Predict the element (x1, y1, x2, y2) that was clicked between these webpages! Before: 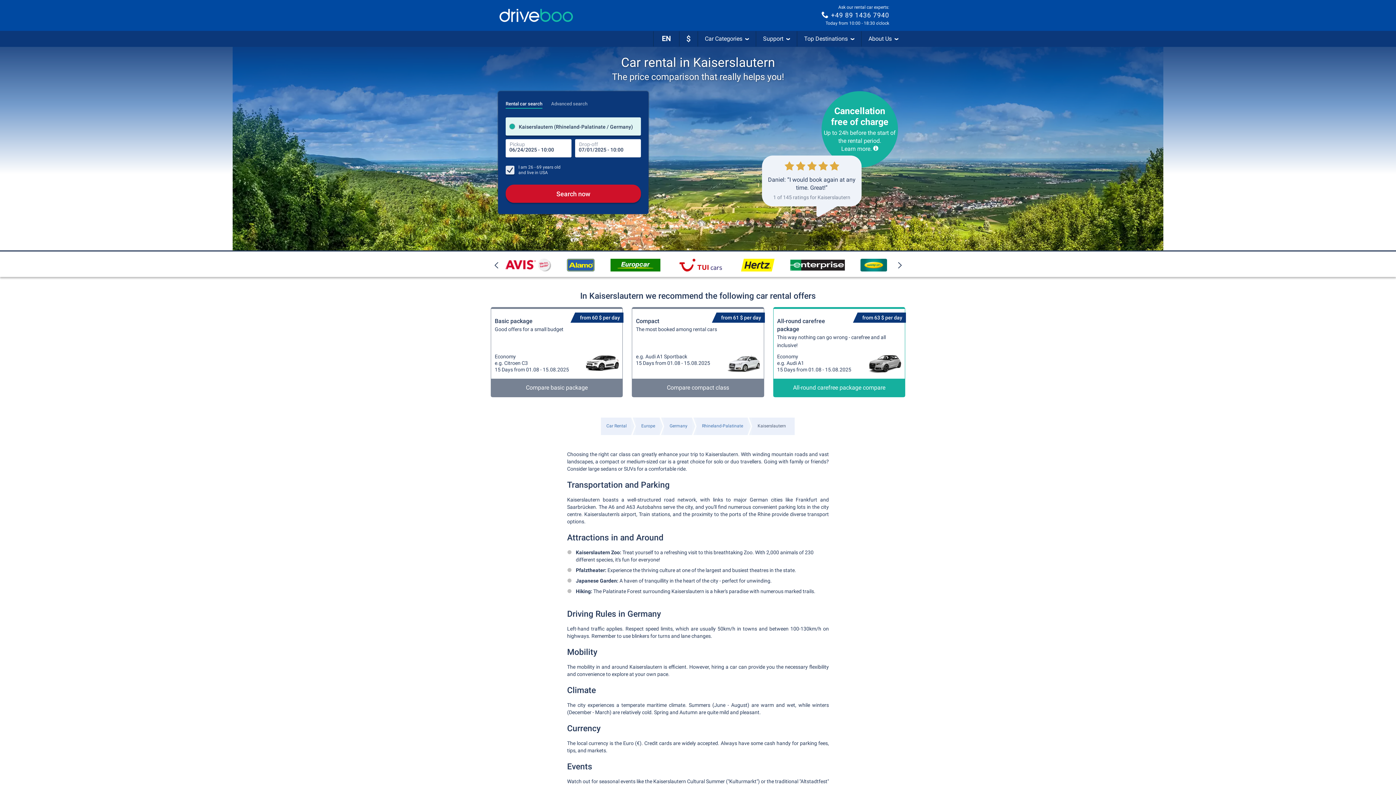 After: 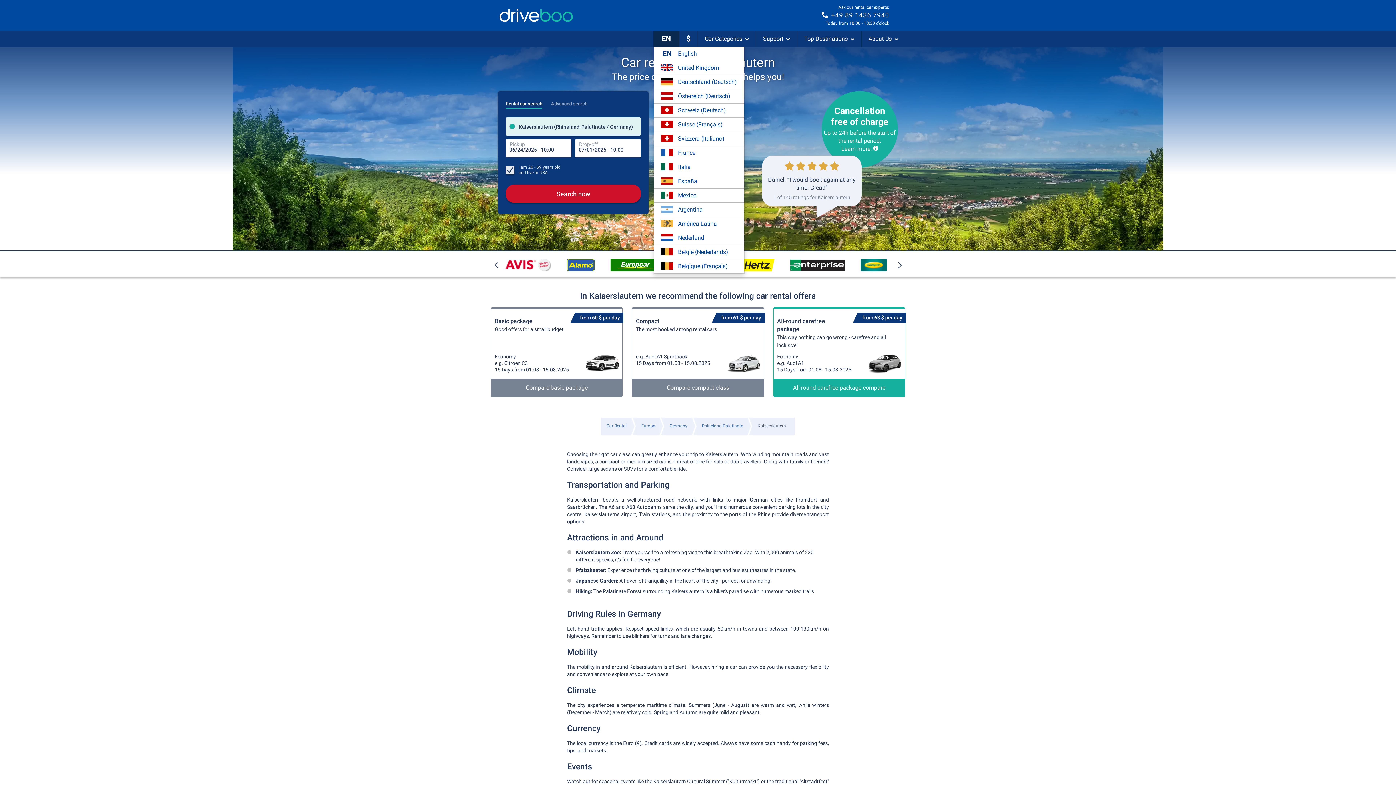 Action: label: Language bbox: (653, 31, 679, 46)